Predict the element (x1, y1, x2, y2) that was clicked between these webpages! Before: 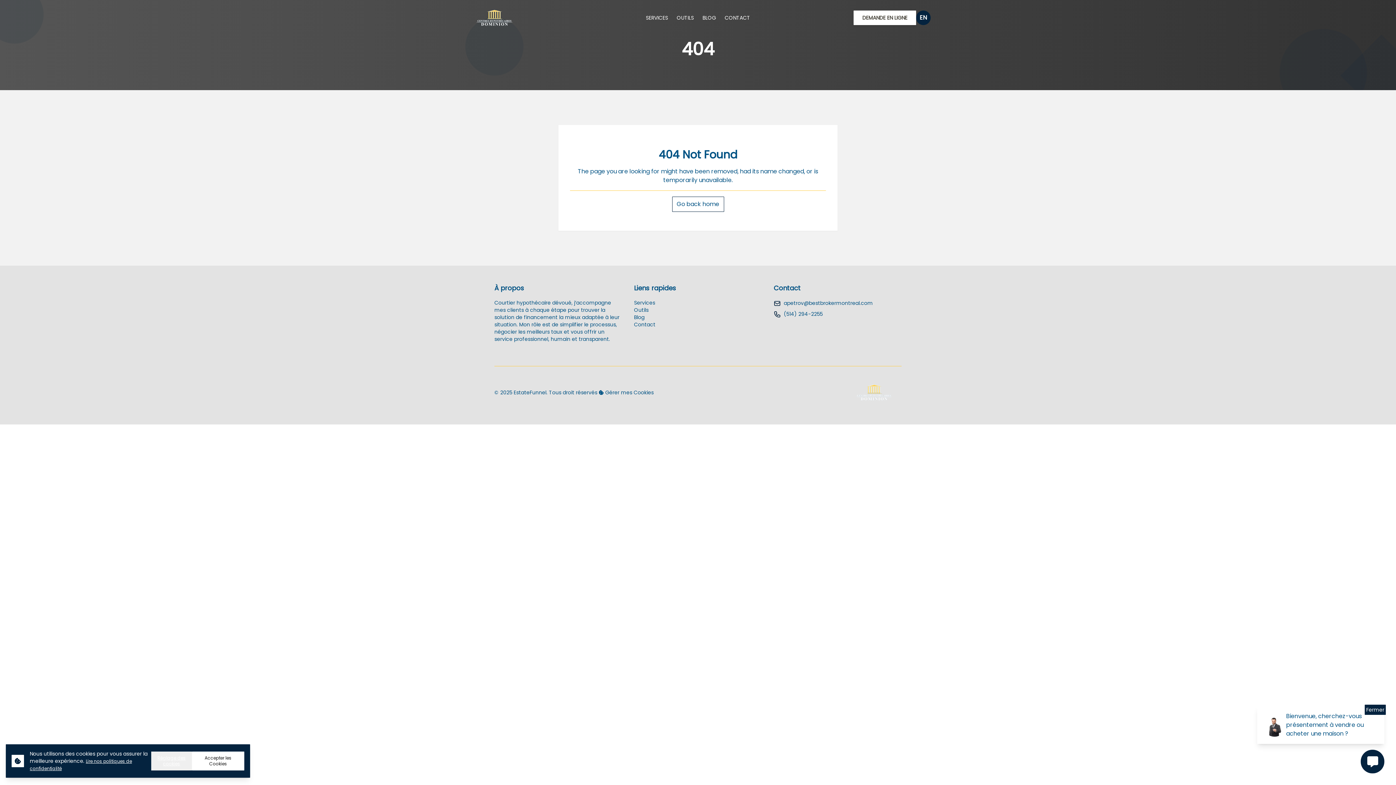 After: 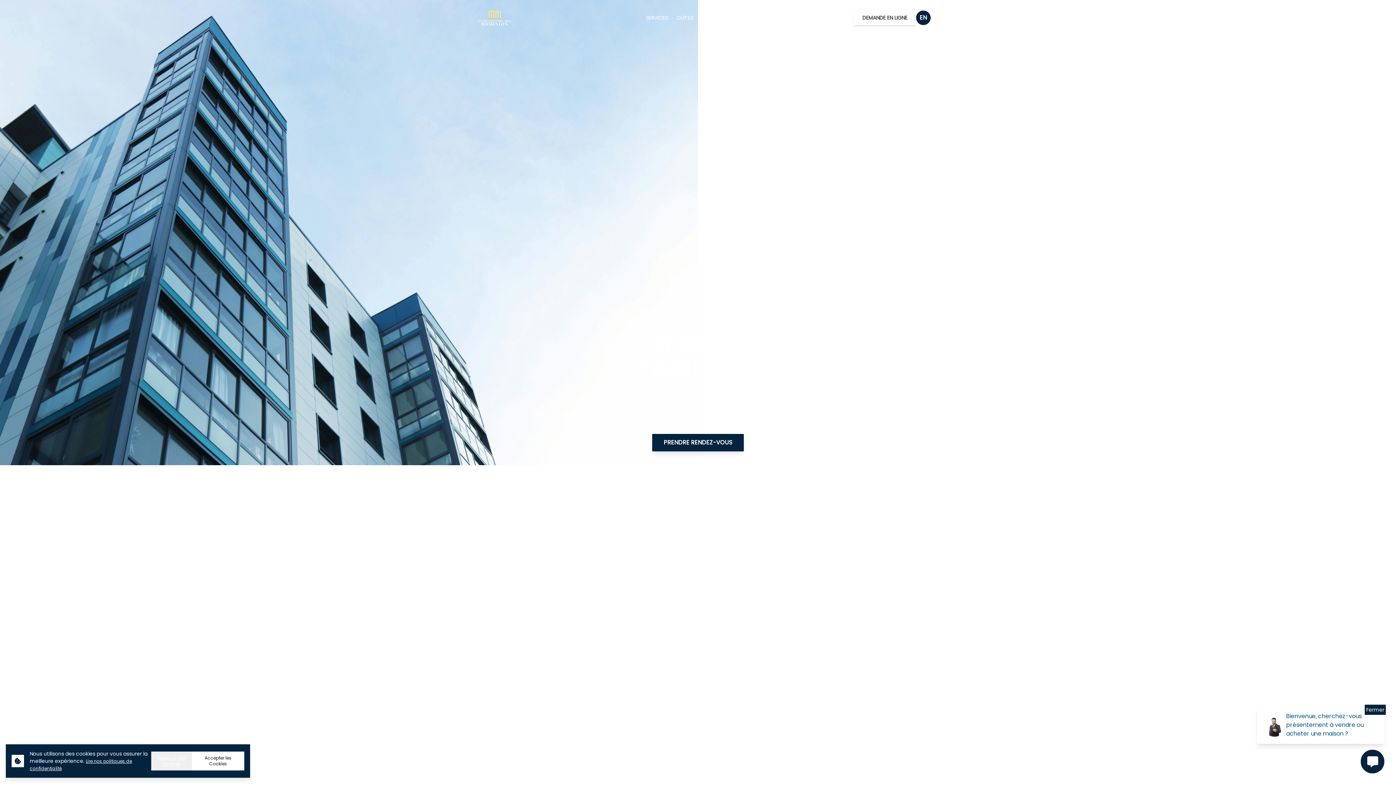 Action: bbox: (465, 8, 620, 26)